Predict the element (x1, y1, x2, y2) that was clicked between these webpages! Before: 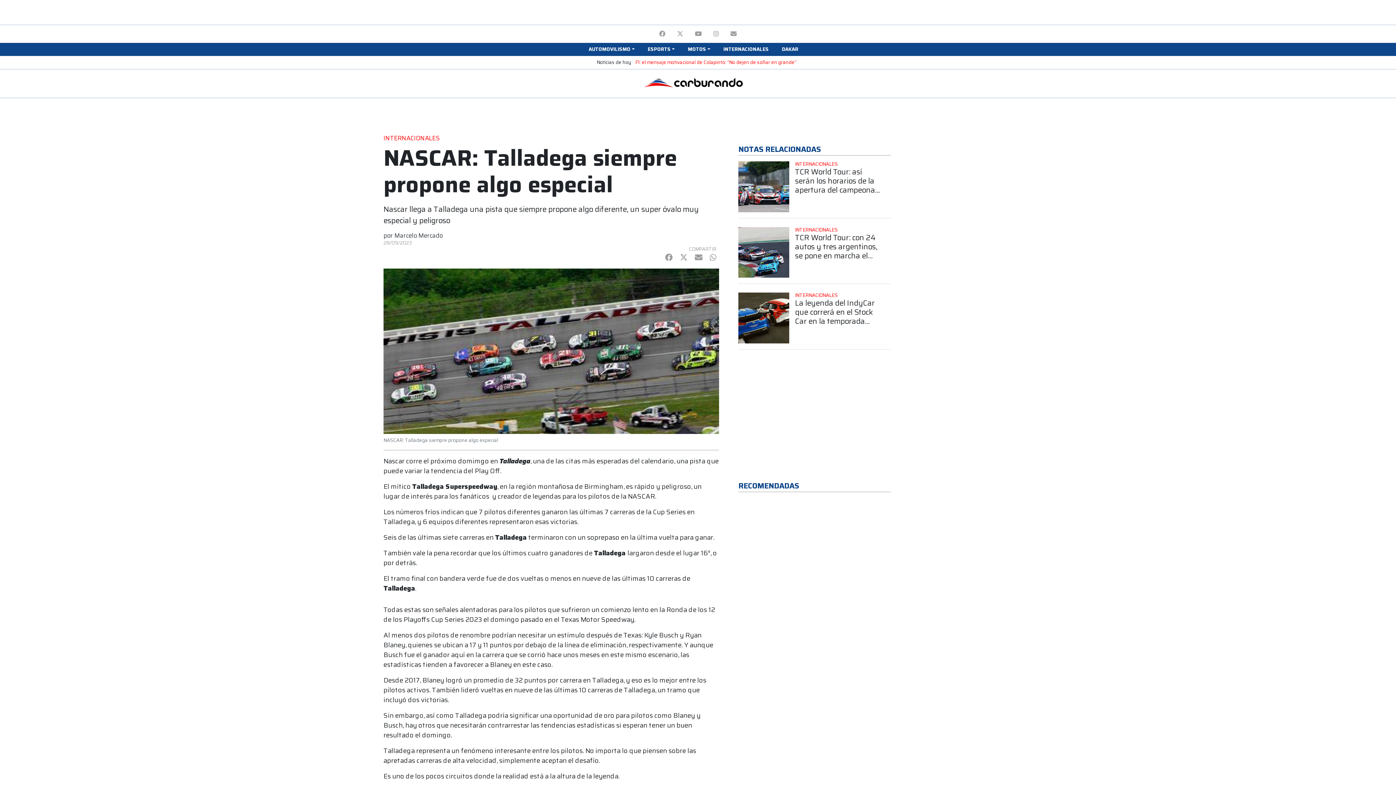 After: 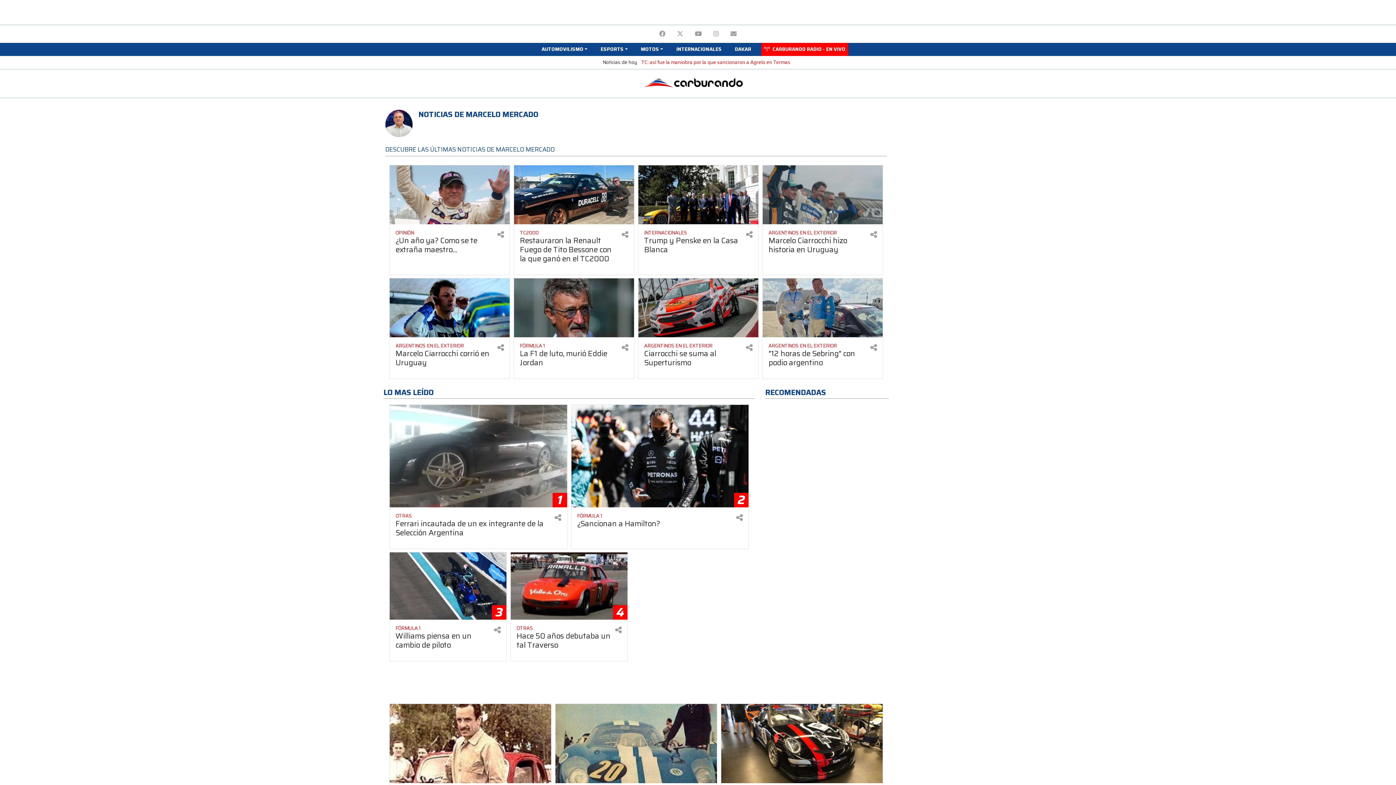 Action: label: Marcelo Mercado bbox: (394, 230, 442, 240)